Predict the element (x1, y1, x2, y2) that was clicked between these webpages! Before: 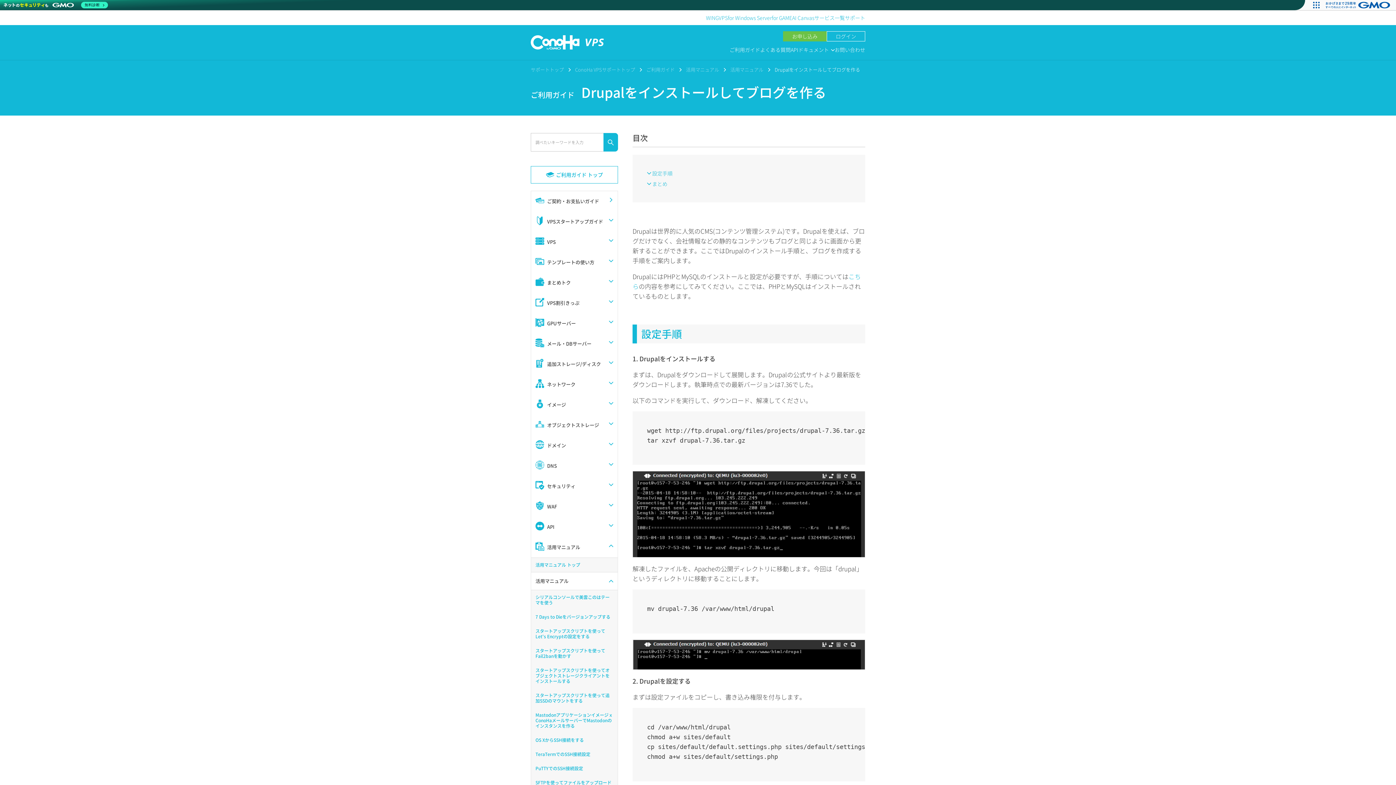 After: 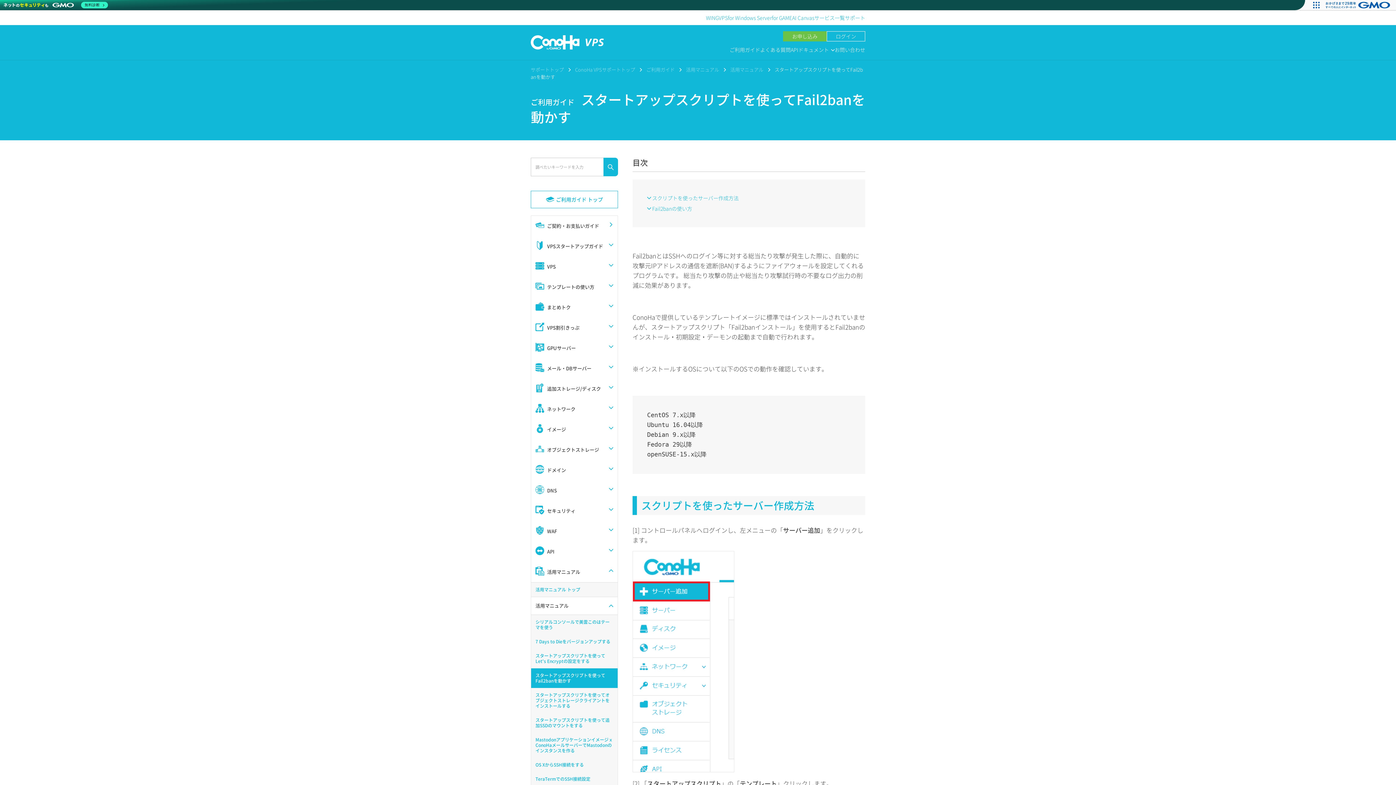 Action: label: スタートアップスクリプトを使ってFail2banを動かす bbox: (531, 644, 617, 663)